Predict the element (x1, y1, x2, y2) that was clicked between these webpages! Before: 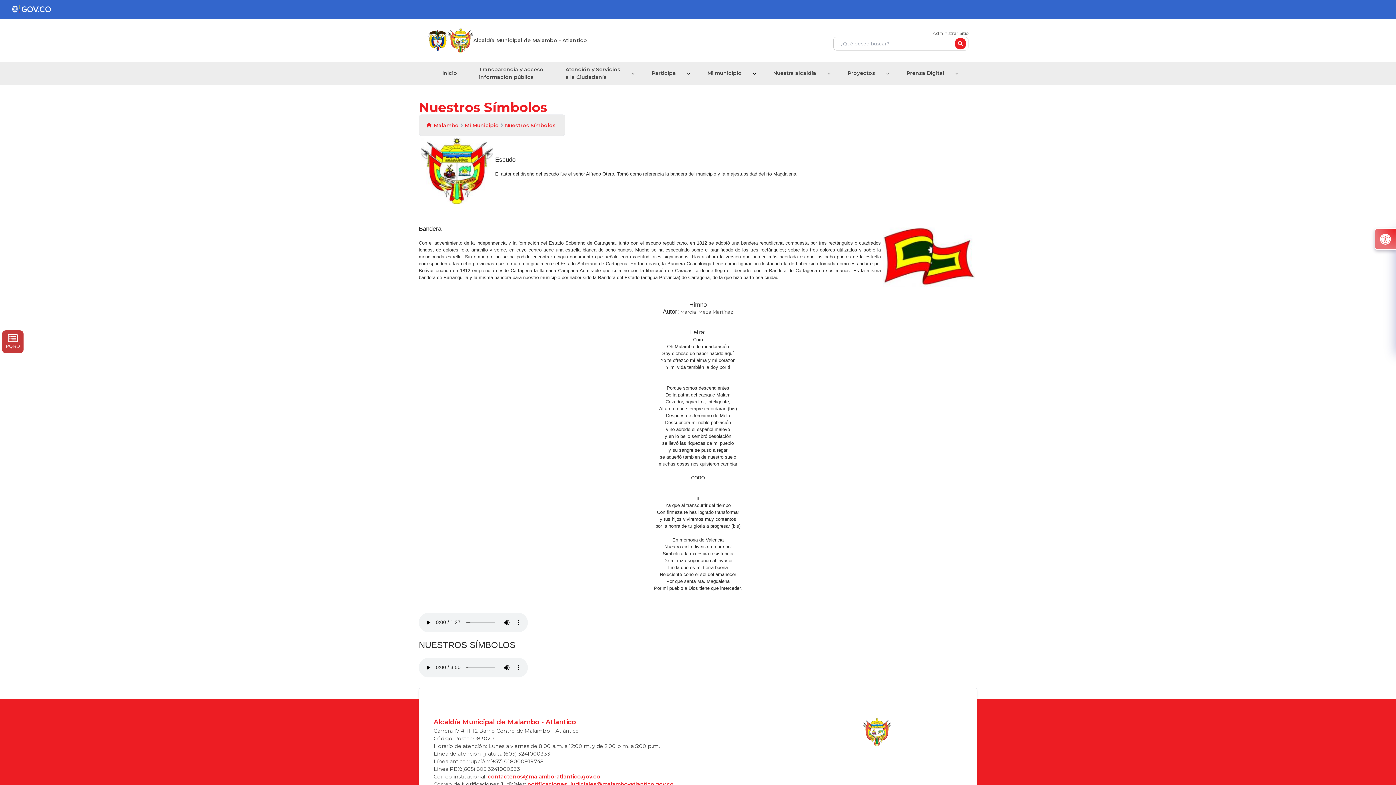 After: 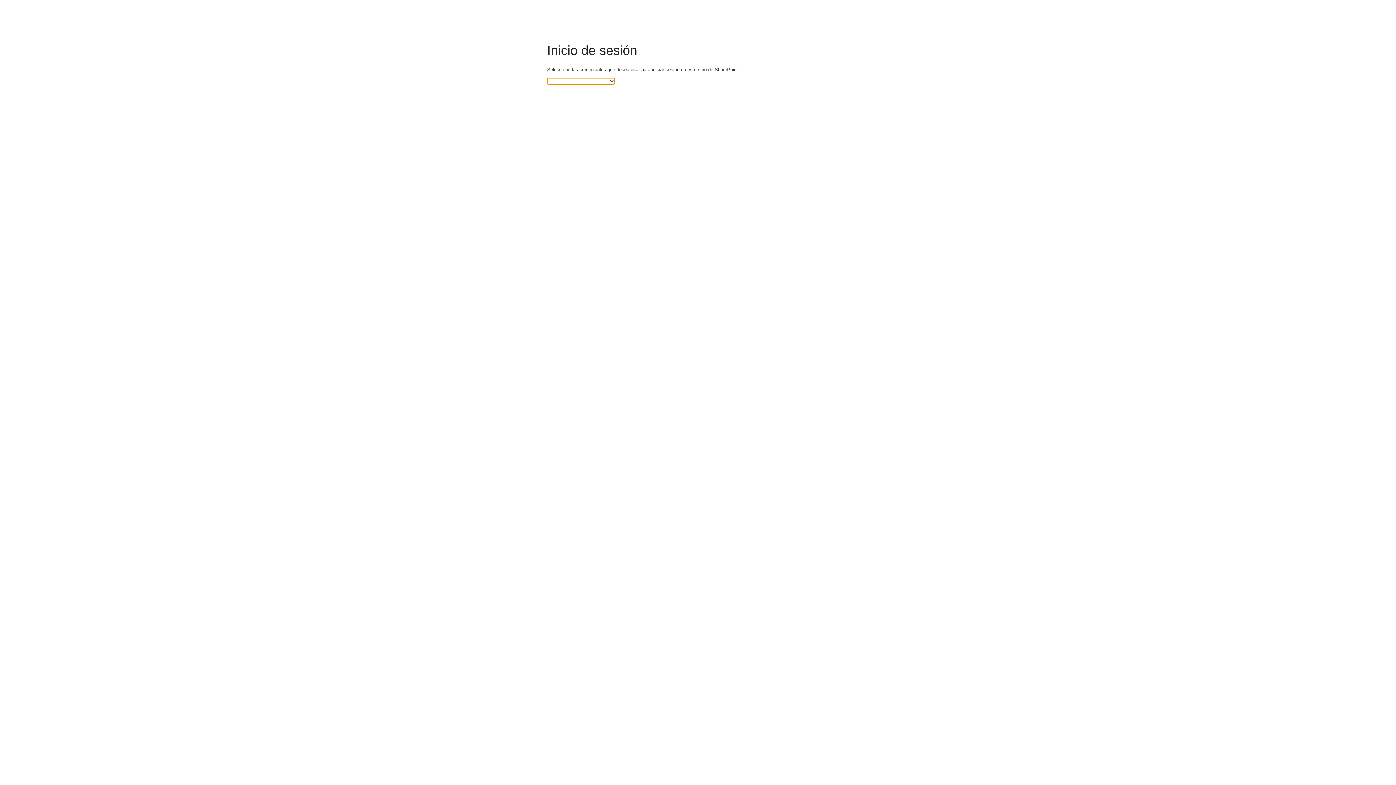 Action: label: Administrar Sitio bbox: (833, 30, 968, 36)